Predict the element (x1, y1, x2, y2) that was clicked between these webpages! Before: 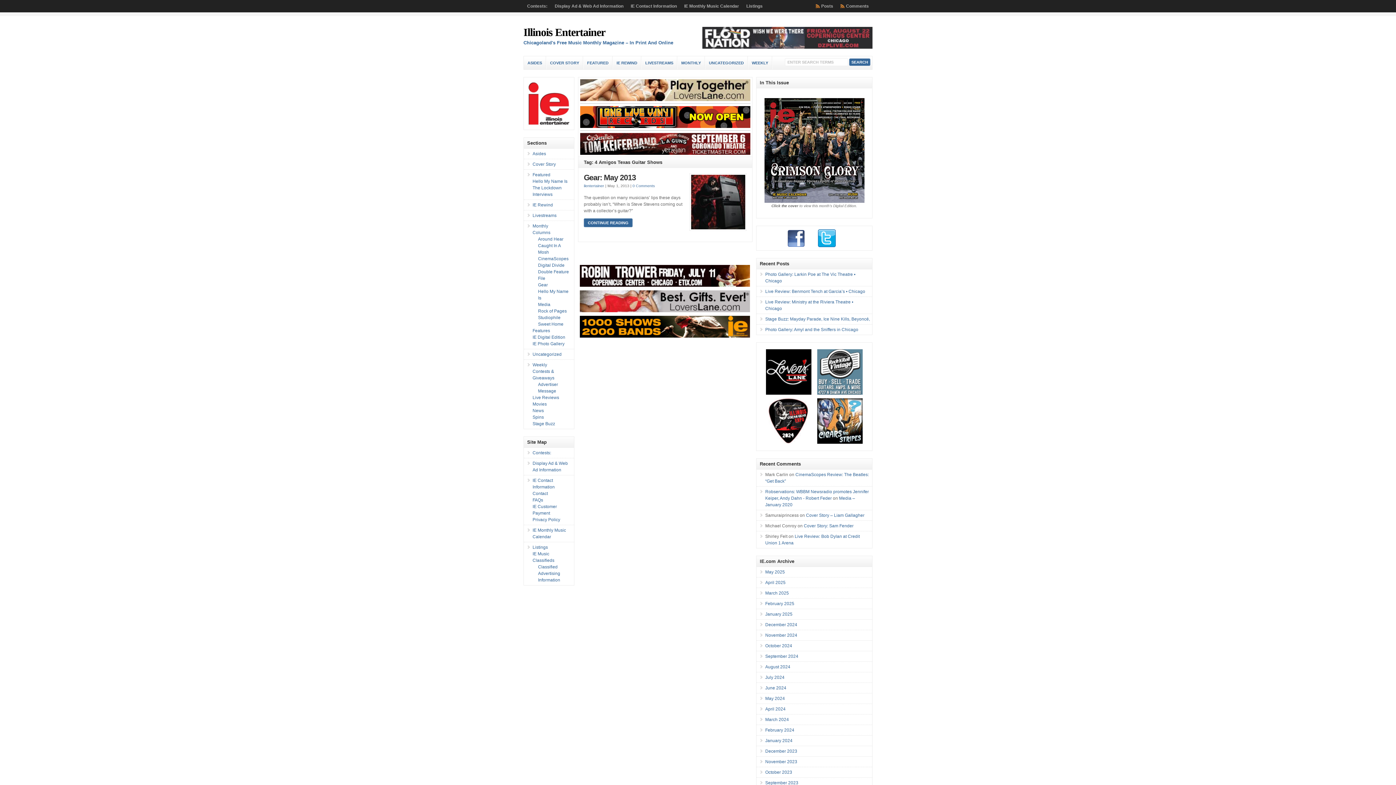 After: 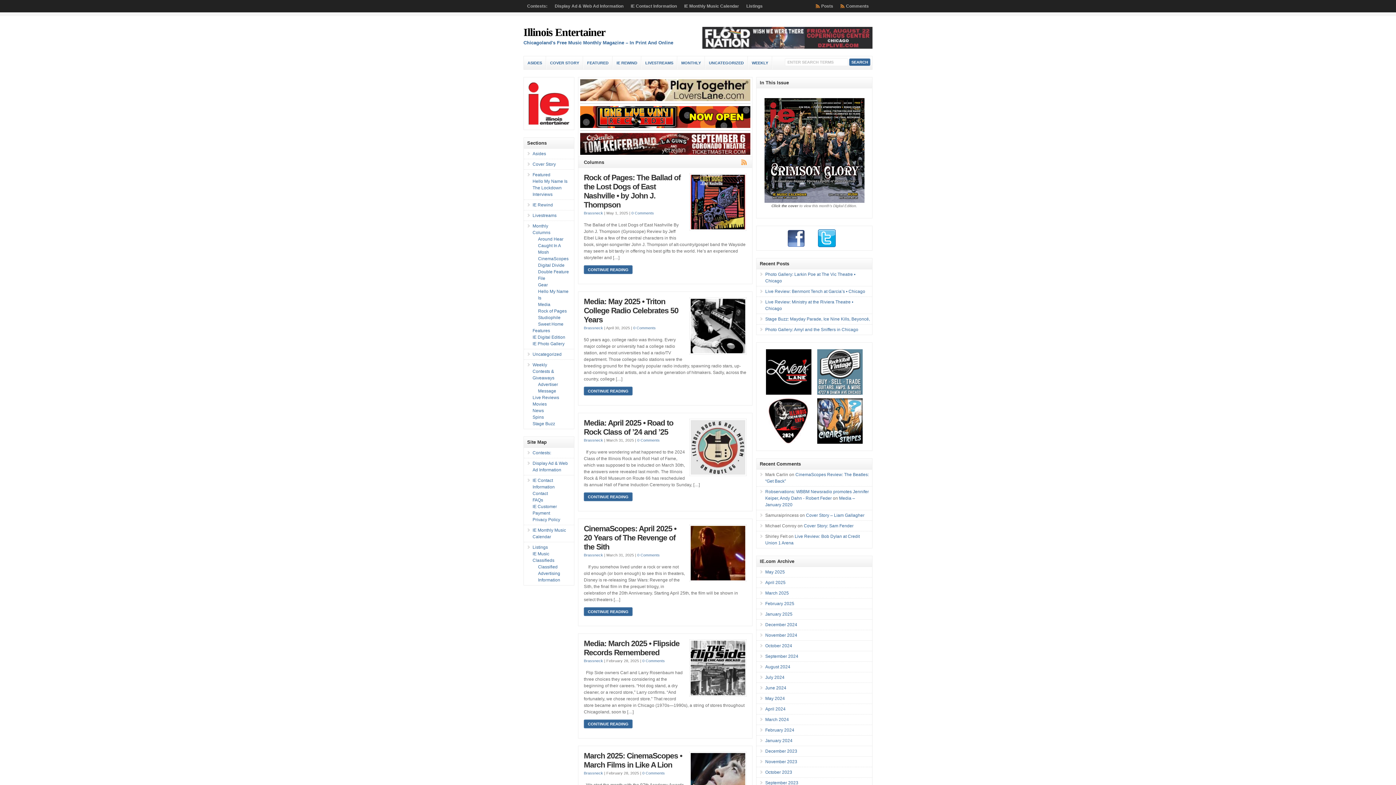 Action: label: Columns bbox: (532, 230, 550, 235)